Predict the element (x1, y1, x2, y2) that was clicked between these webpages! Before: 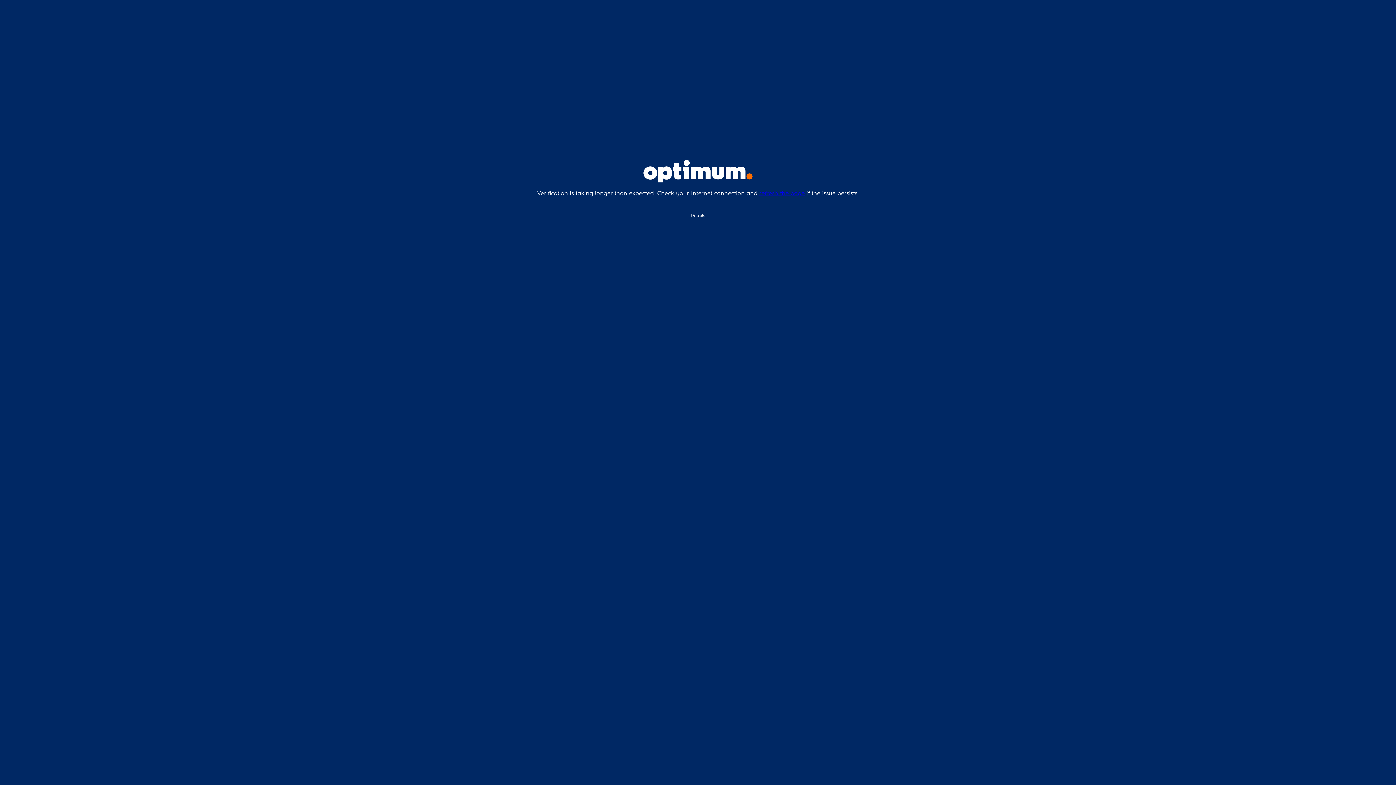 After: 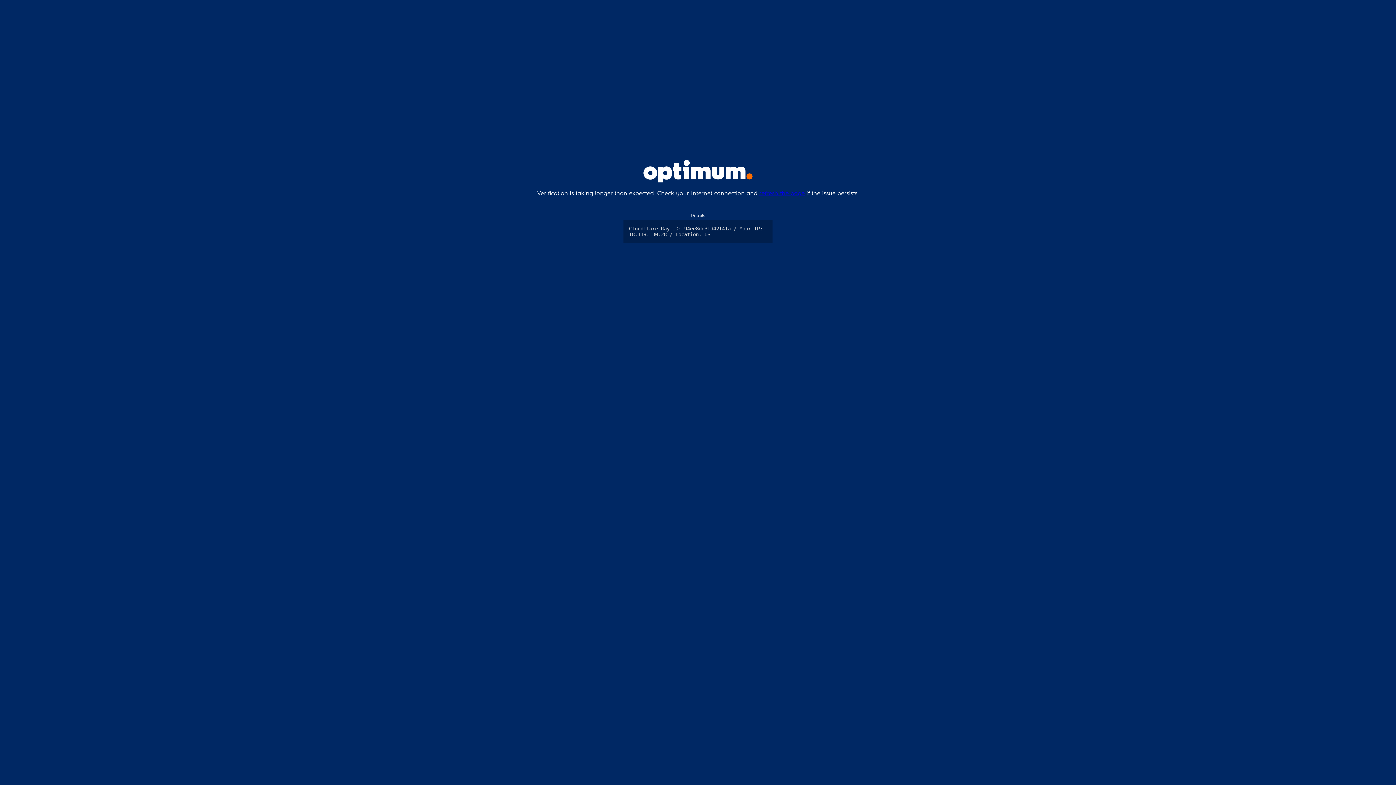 Action: label: Details bbox: (69, 200, 1326, 205)